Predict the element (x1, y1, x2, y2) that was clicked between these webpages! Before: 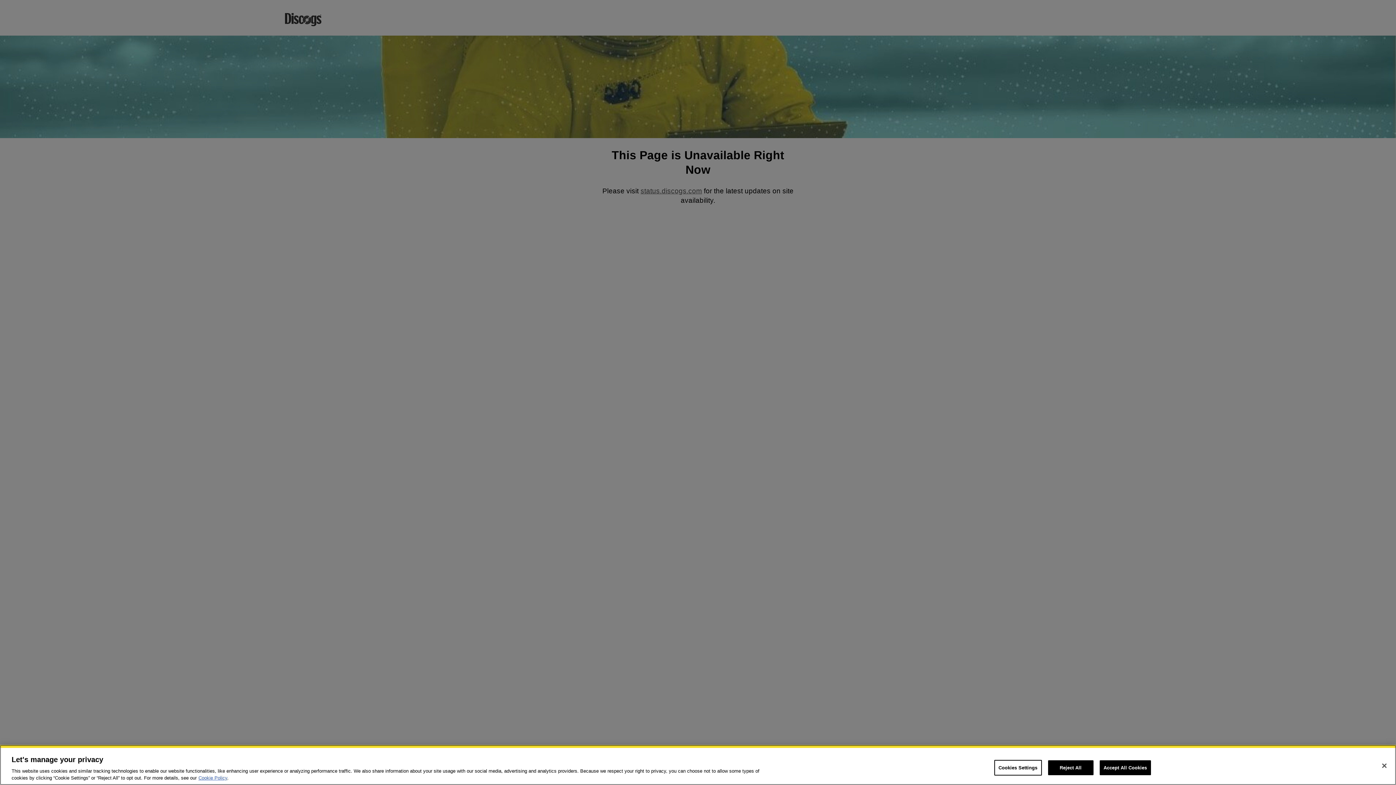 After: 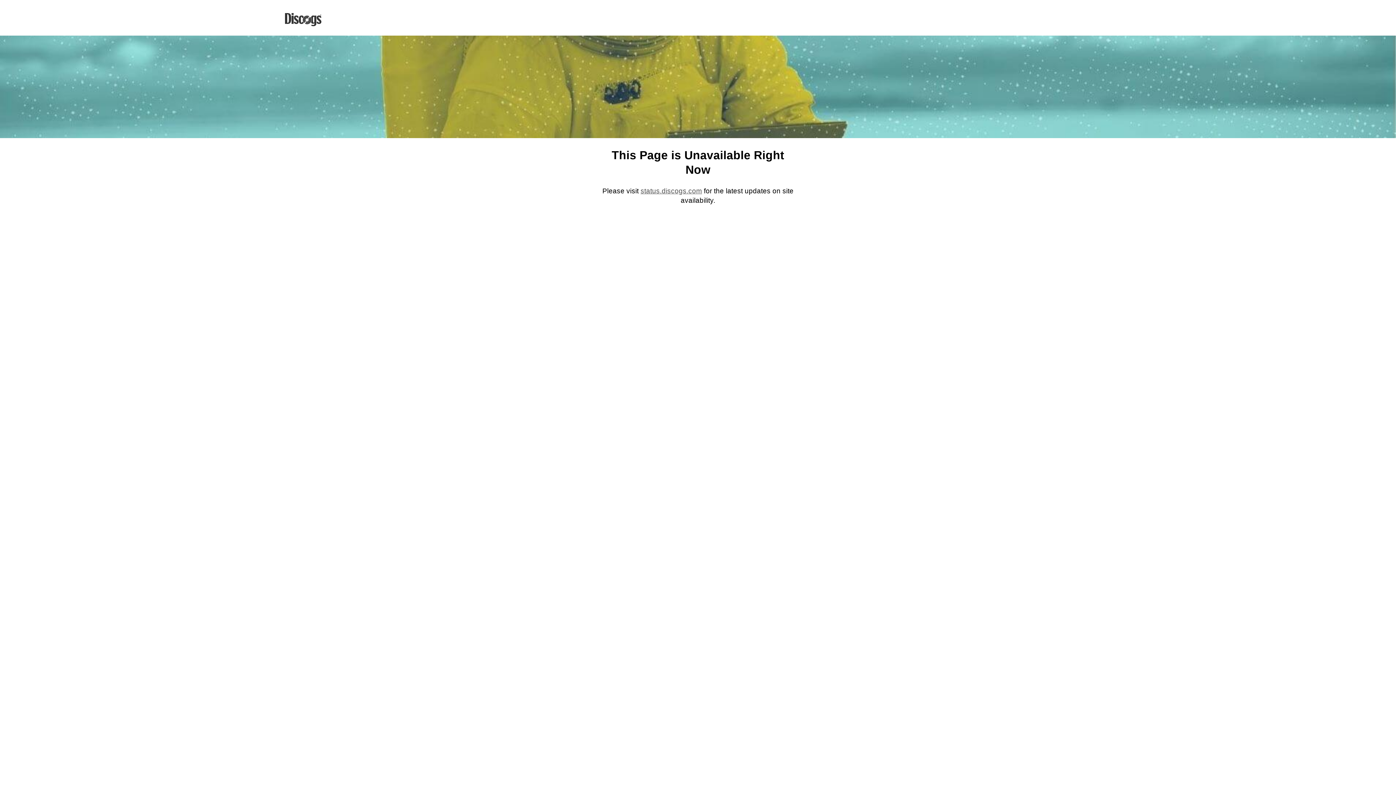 Action: label: Close bbox: (1376, 758, 1392, 774)